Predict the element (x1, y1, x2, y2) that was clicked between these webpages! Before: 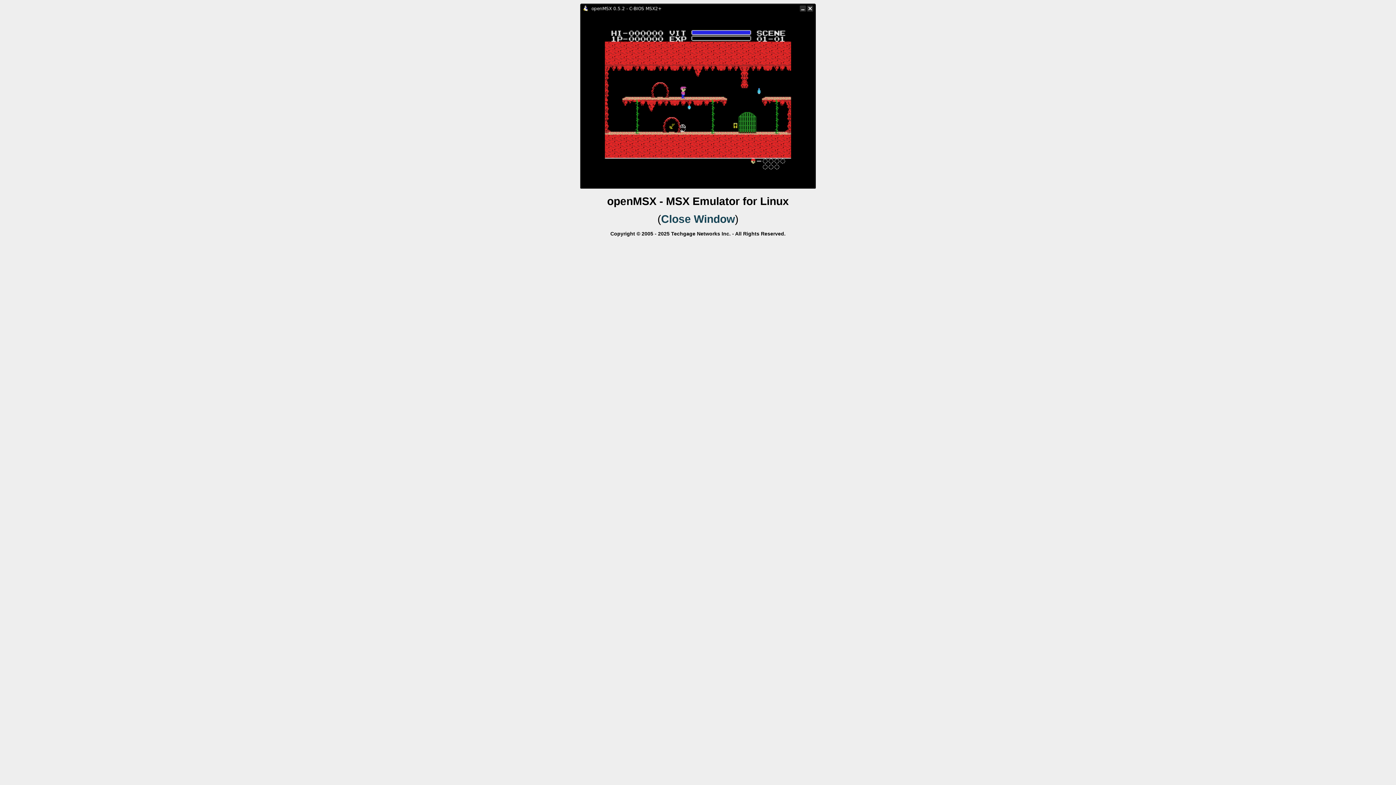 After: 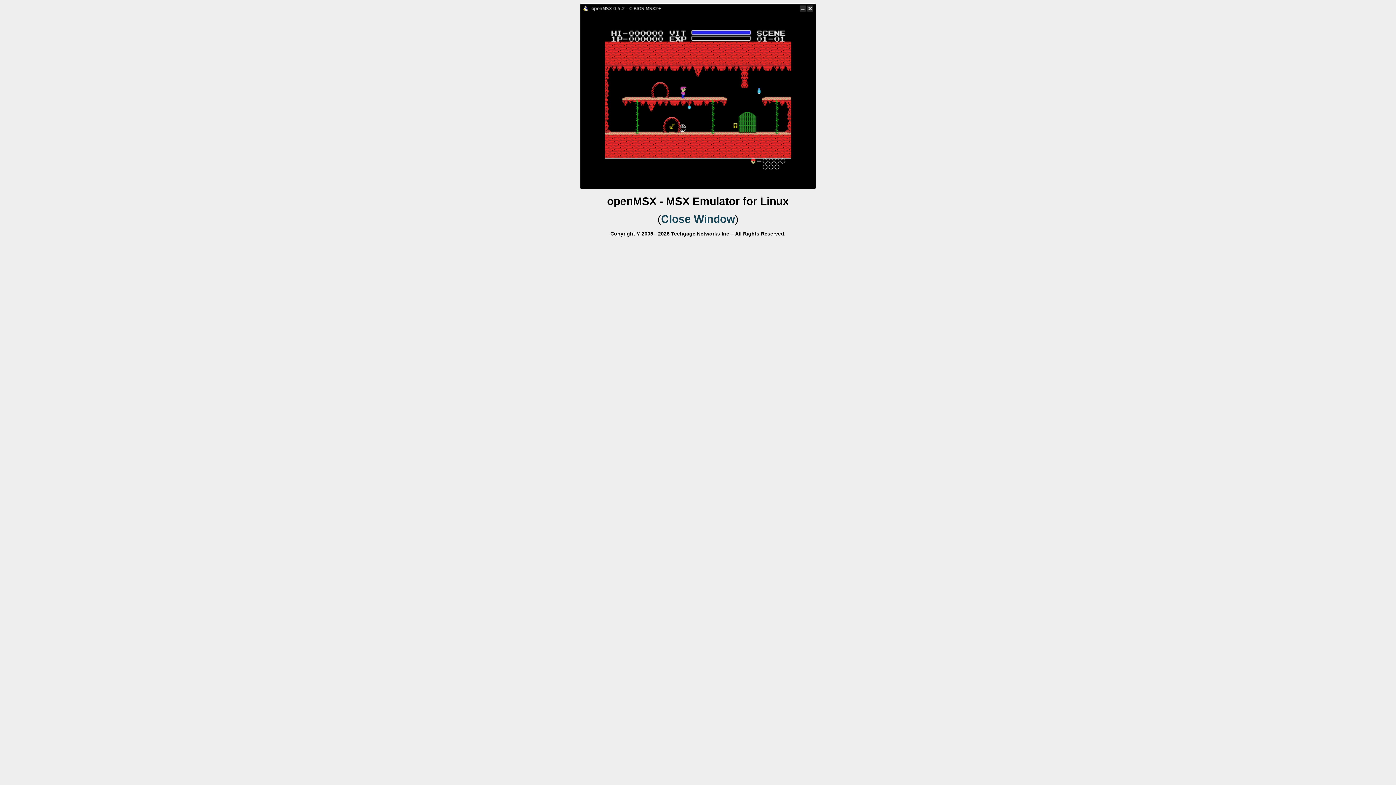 Action: bbox: (580, 184, 816, 189)